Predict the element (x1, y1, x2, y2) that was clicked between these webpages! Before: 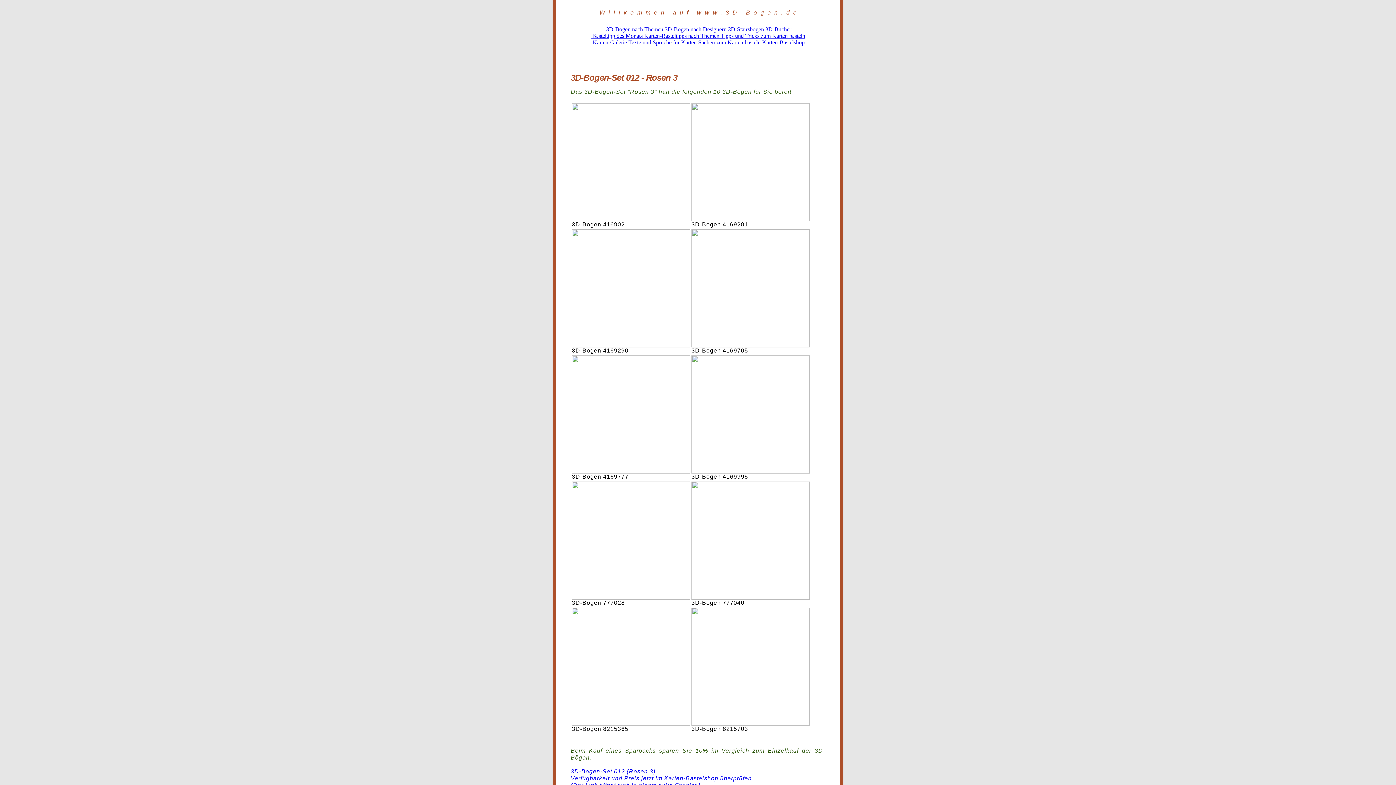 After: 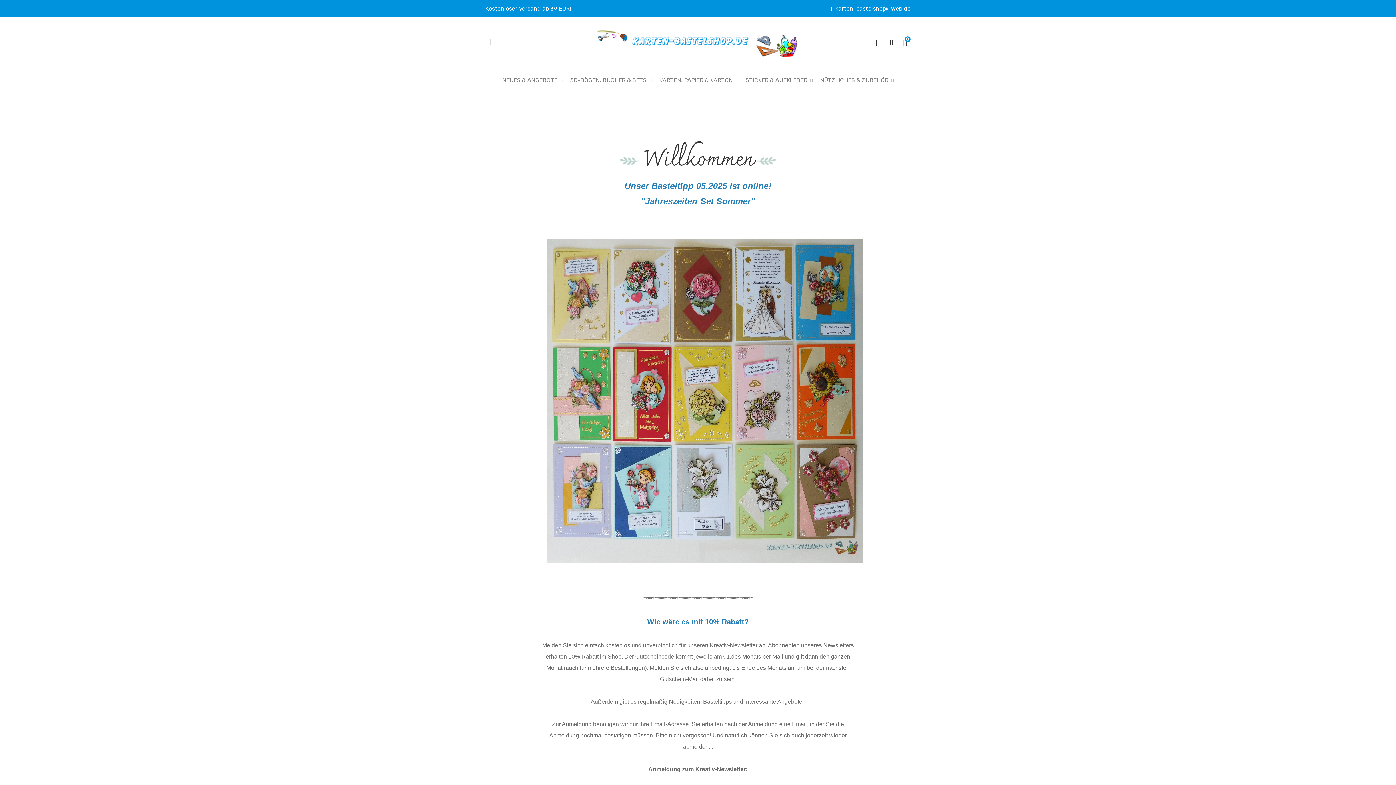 Action: bbox: (760, 39, 804, 45) label:  Karten-Bastelshop